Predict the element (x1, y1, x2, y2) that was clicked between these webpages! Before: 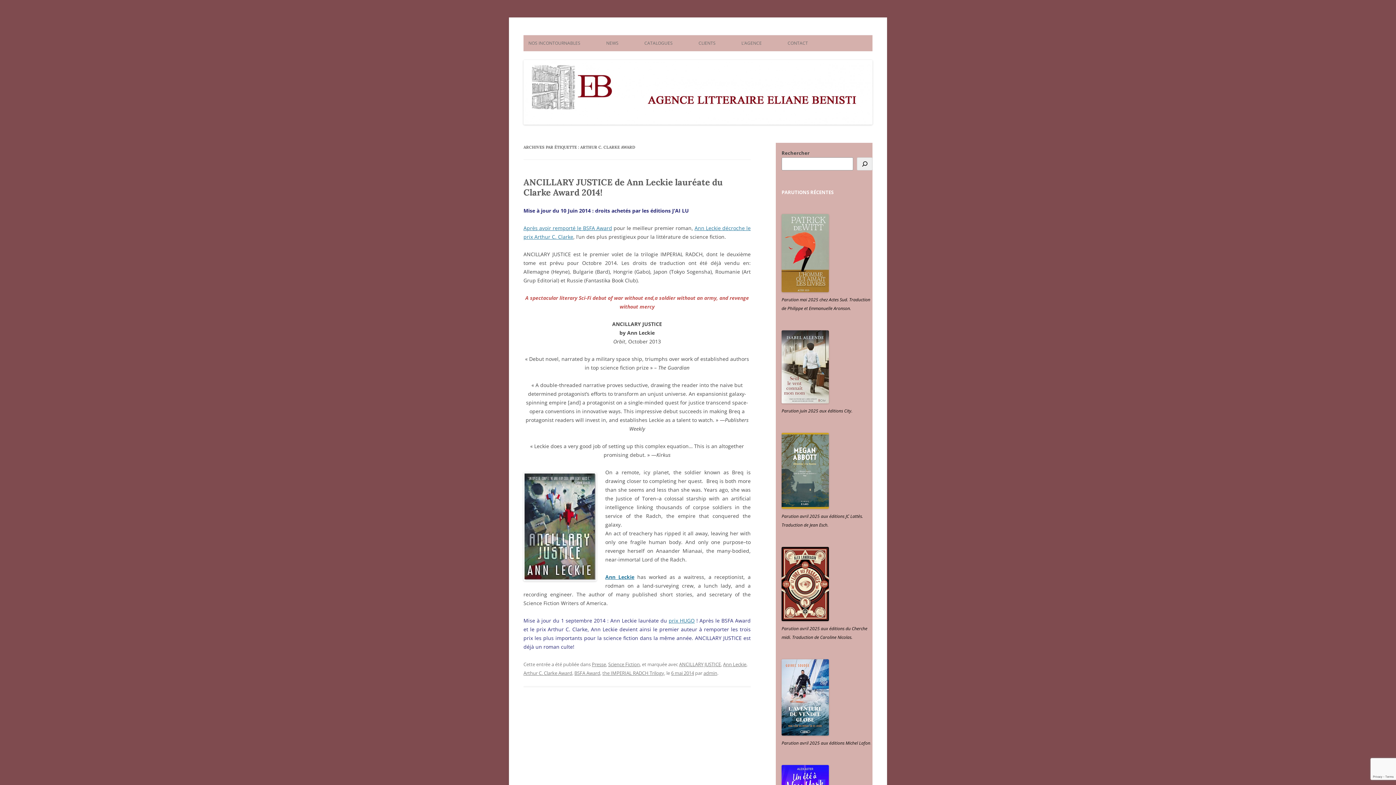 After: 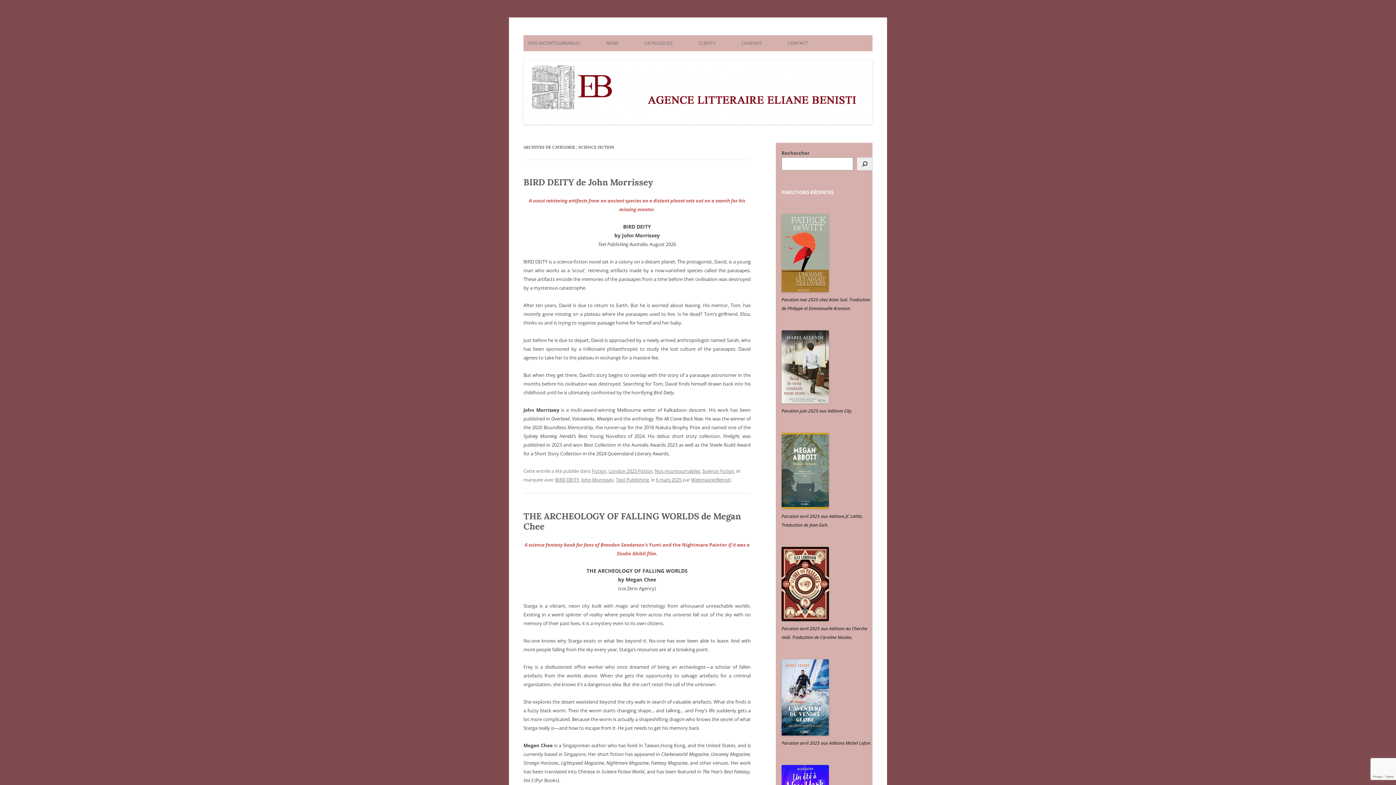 Action: bbox: (608, 661, 640, 668) label: Science Fiction